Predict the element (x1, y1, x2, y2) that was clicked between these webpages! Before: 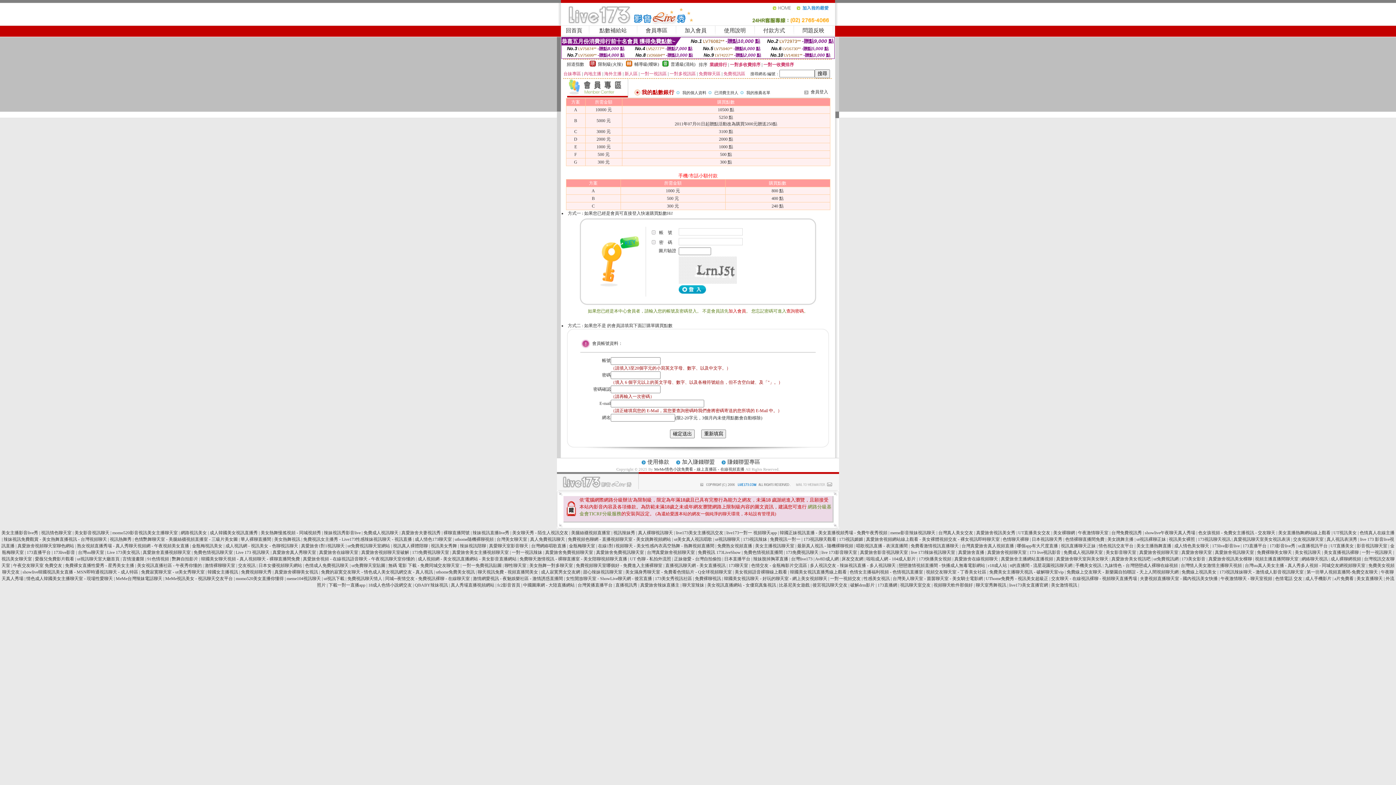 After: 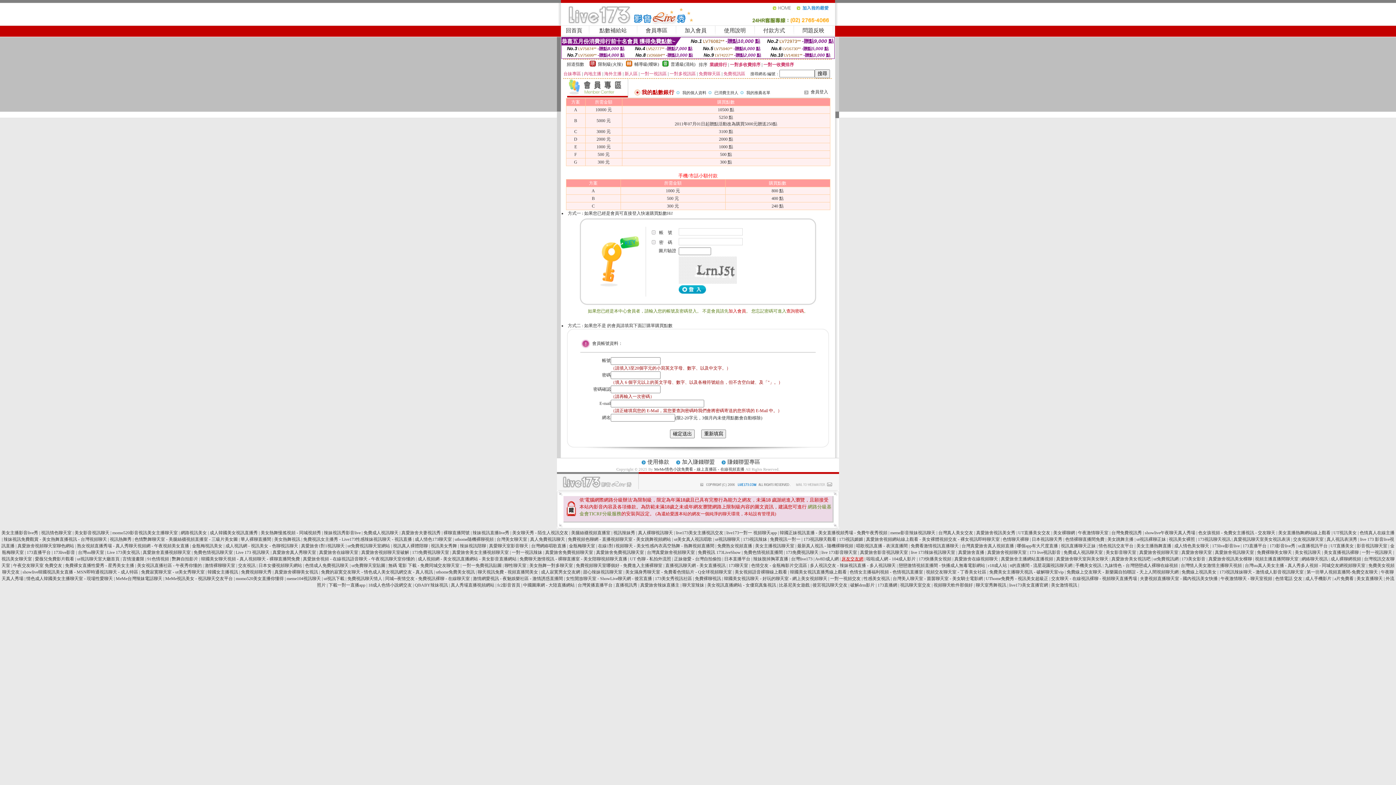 Action: bbox: (841, 556, 863, 561) label: 床友交友網